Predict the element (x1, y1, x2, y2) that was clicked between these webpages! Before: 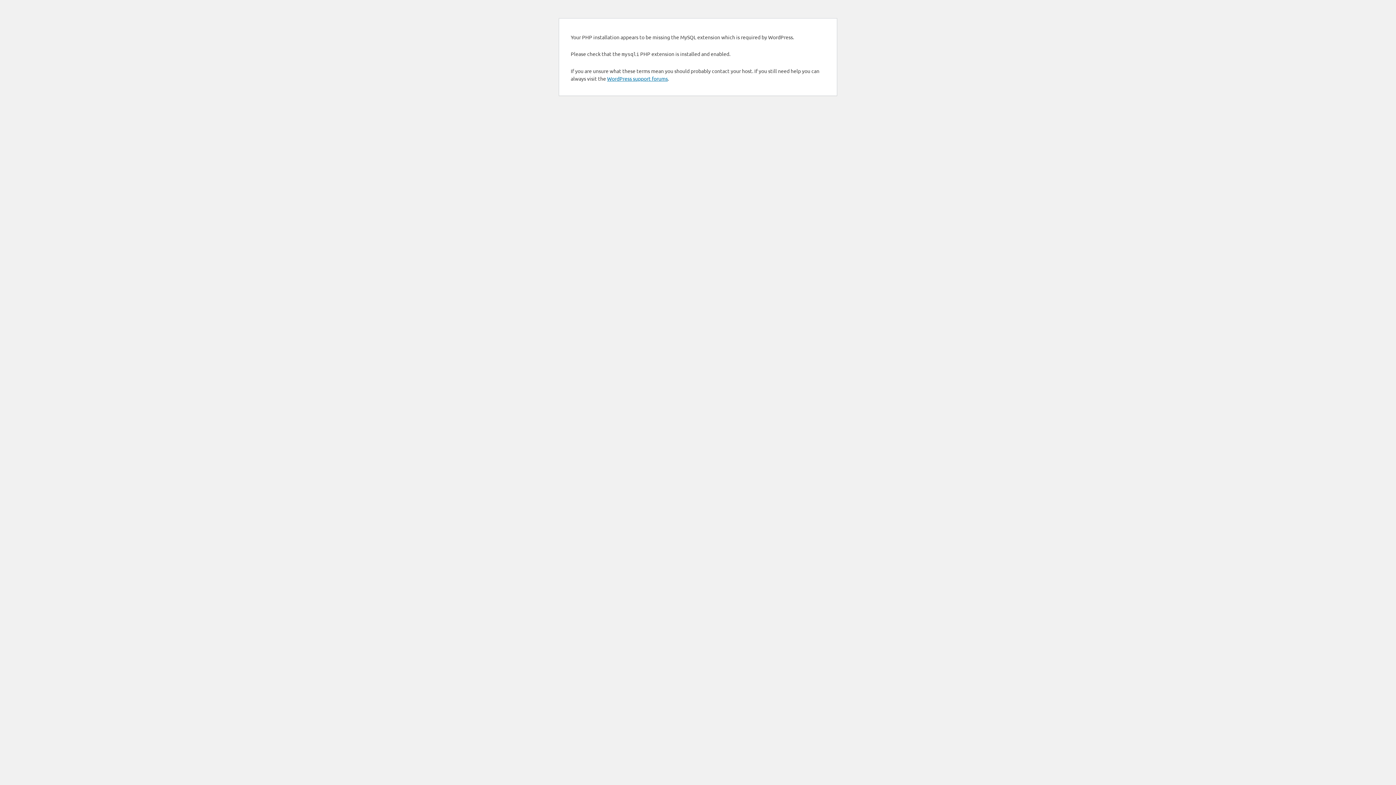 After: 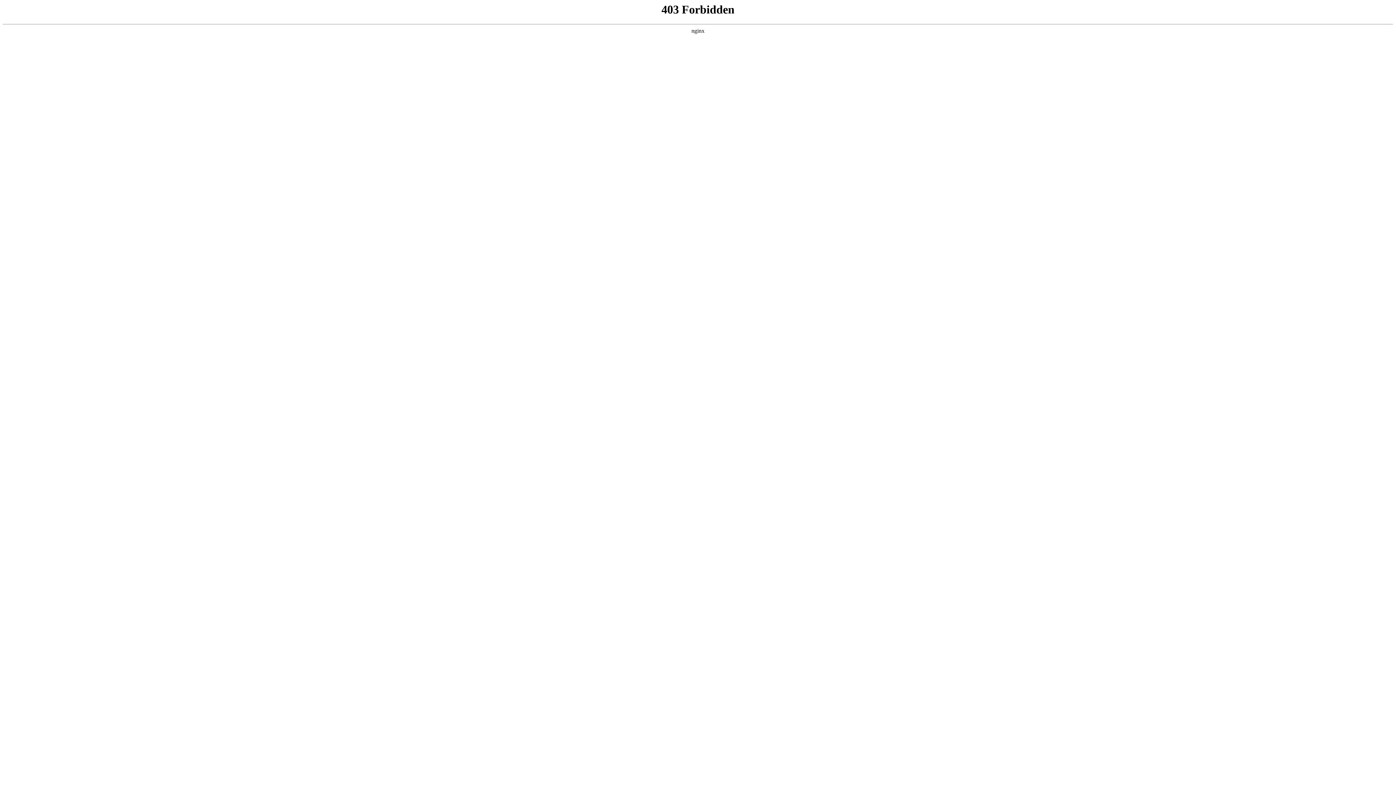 Action: label: WordPress support forums bbox: (607, 75, 668, 81)